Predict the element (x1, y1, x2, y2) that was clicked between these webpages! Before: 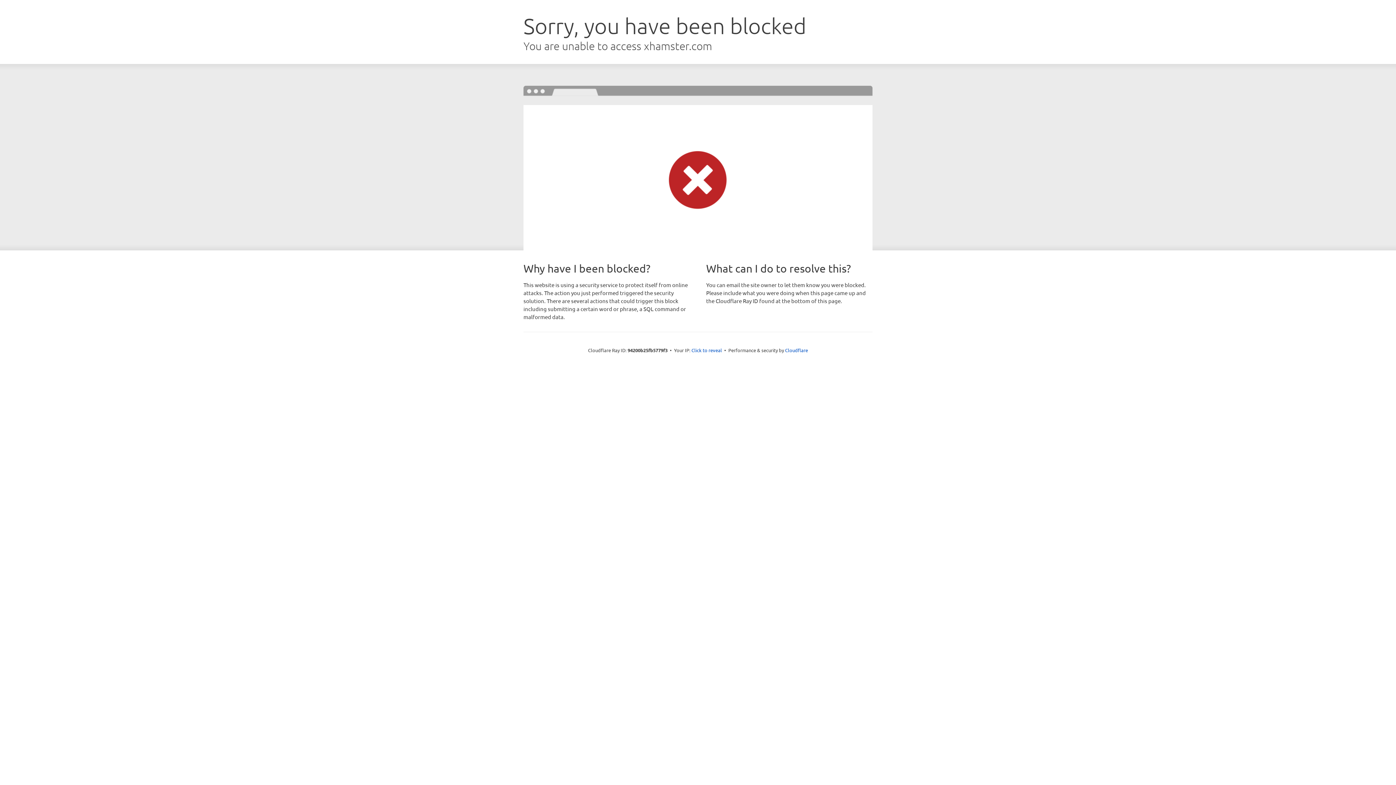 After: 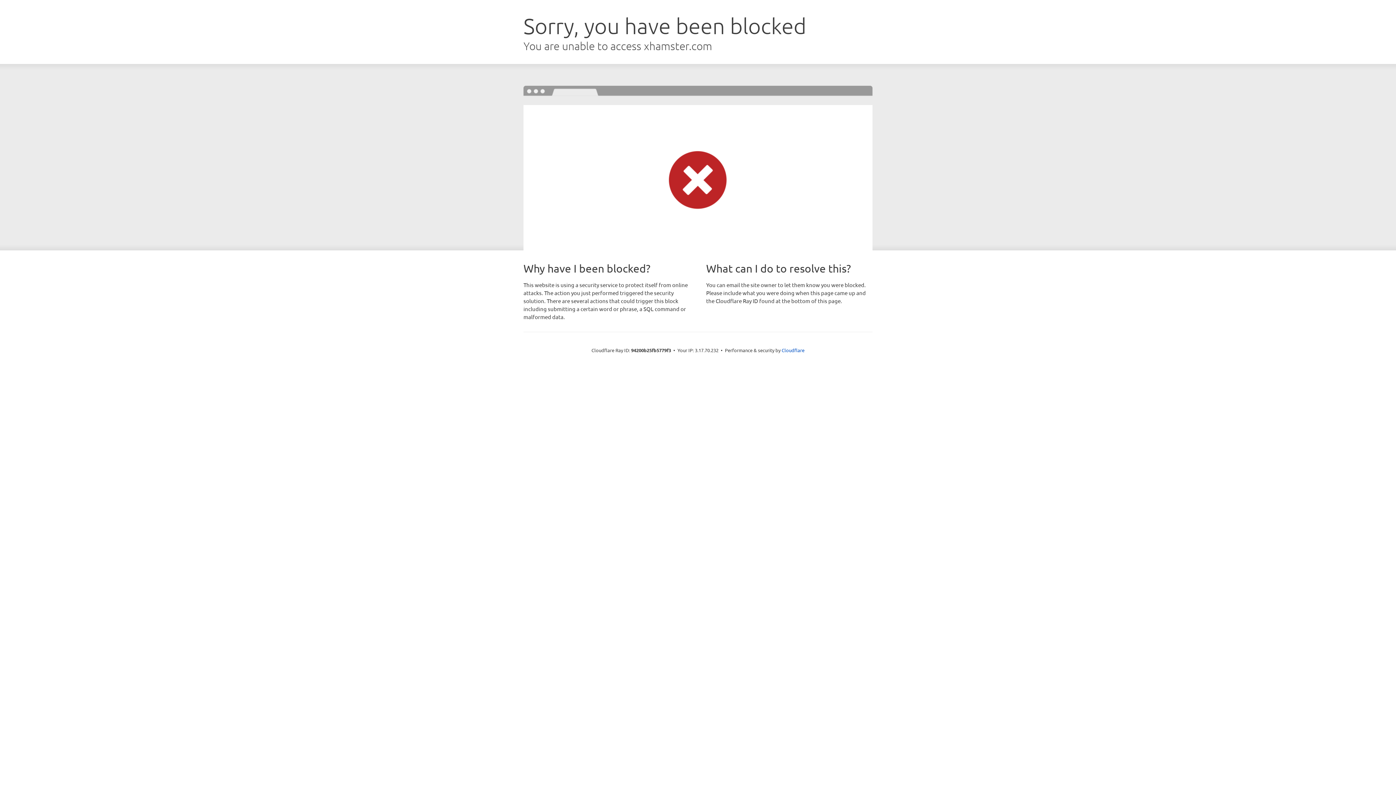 Action: bbox: (691, 346, 722, 353) label: Click to reveal